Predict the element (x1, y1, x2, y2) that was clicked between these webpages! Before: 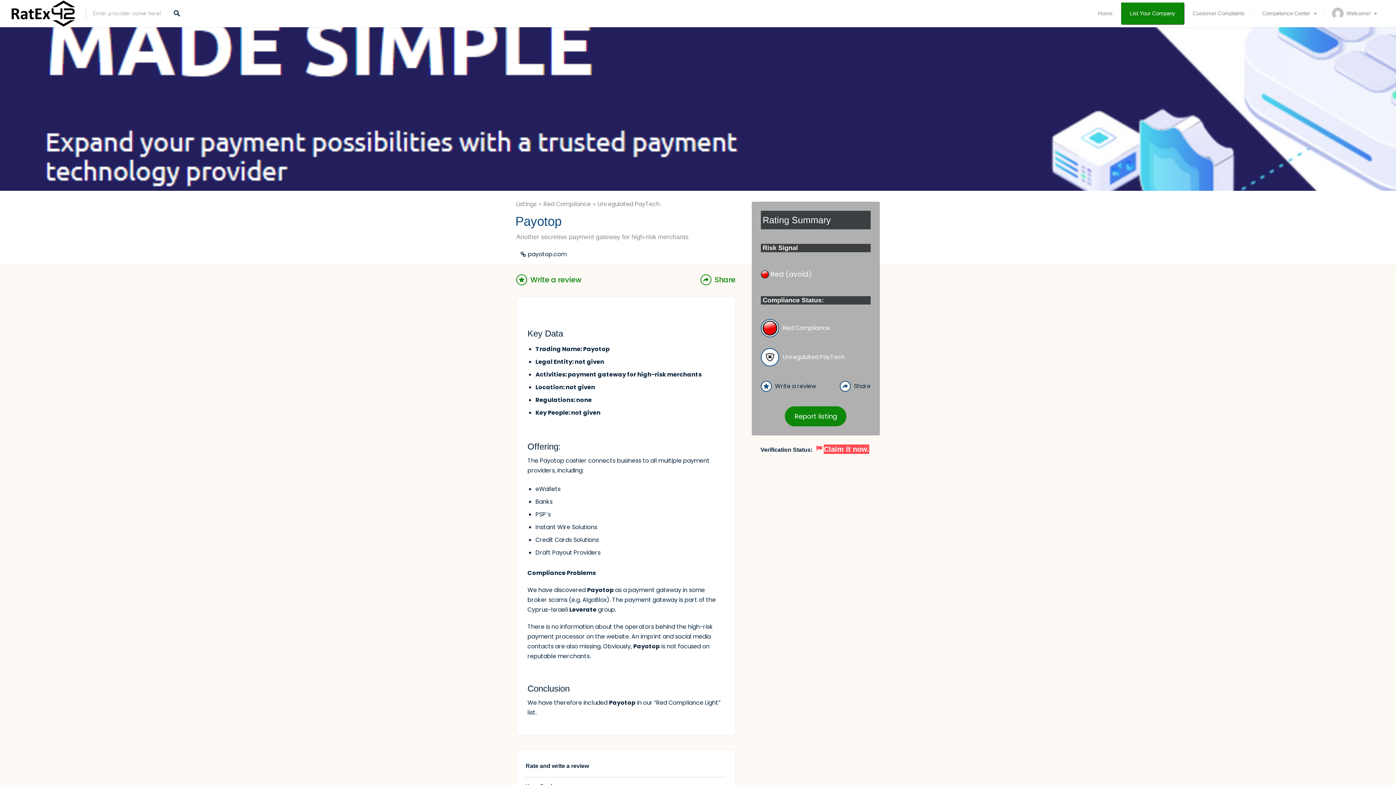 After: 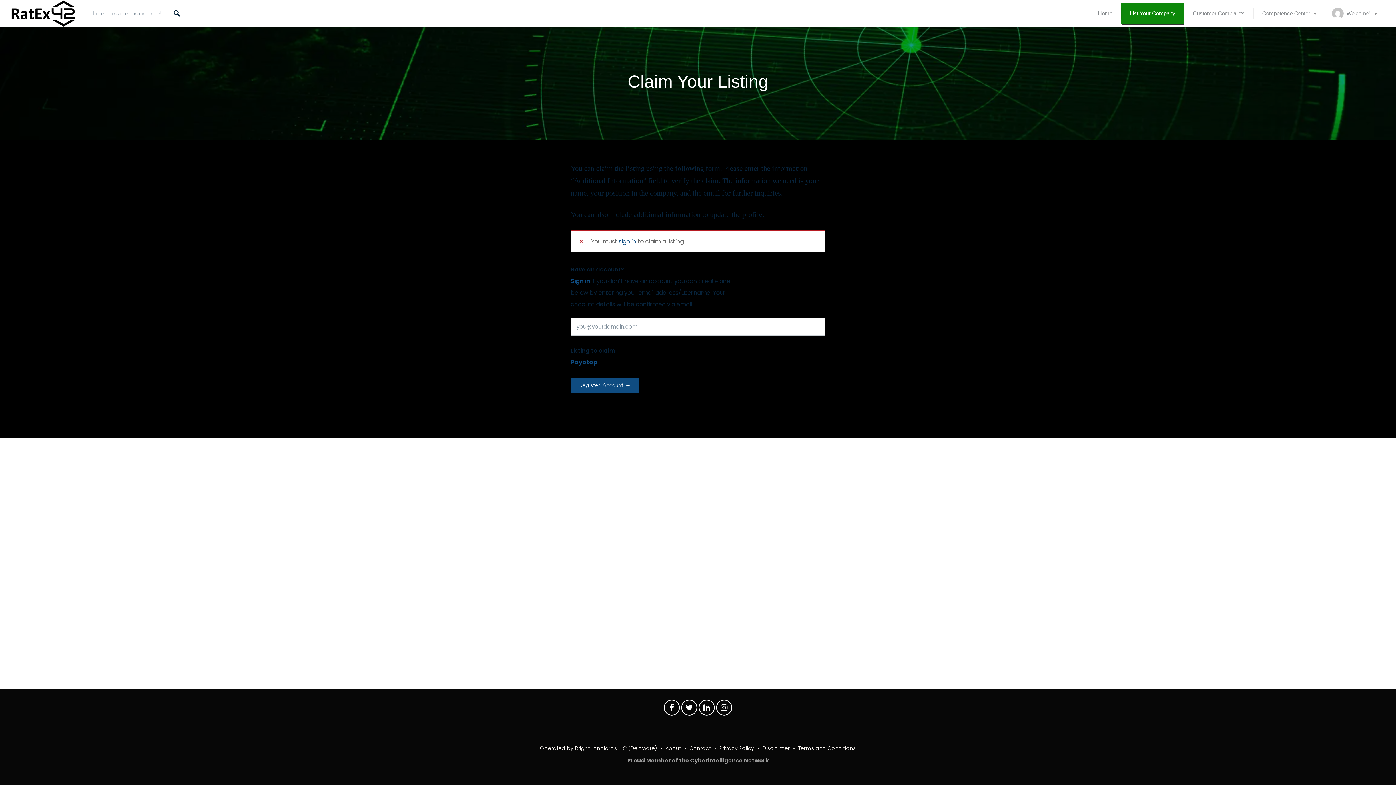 Action: bbox: (816, 446, 869, 453) label: Claim it now.